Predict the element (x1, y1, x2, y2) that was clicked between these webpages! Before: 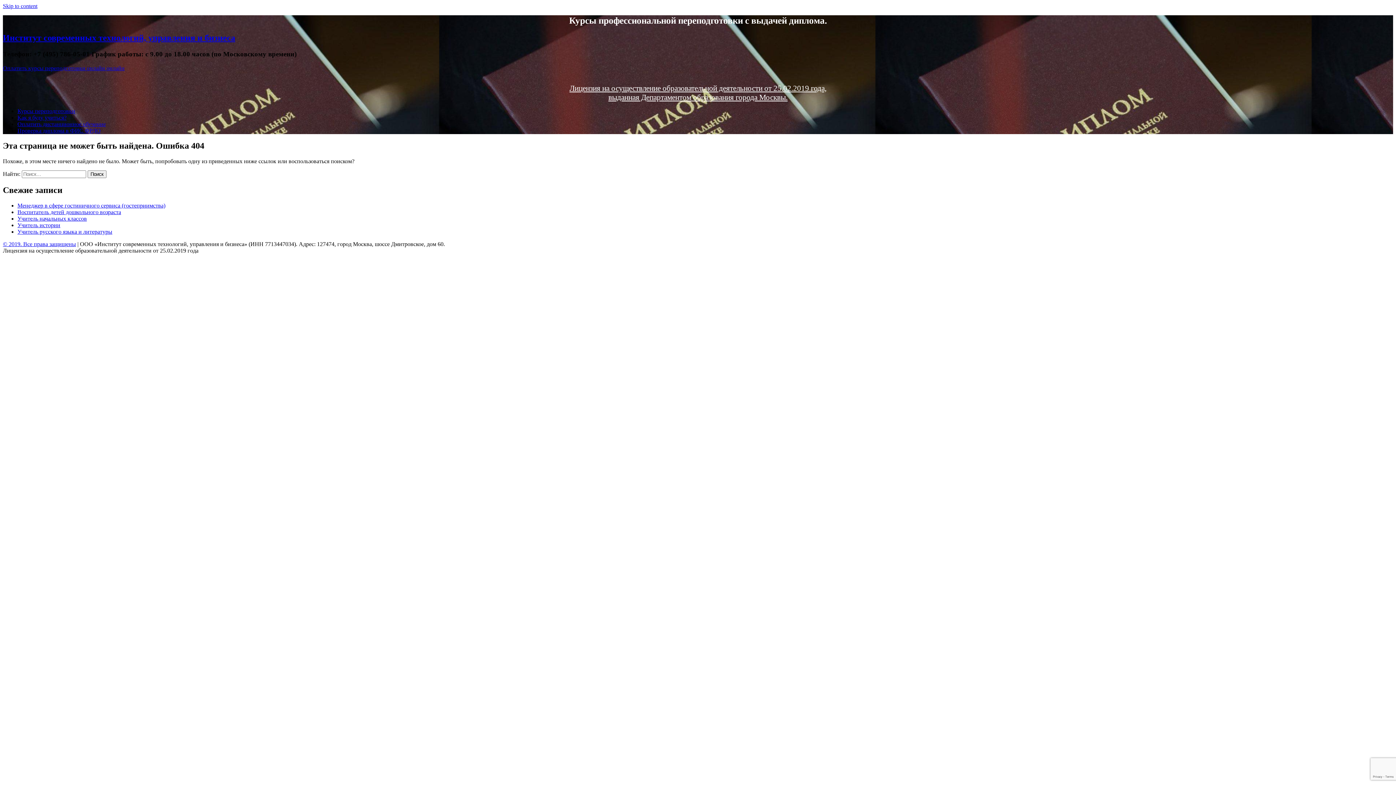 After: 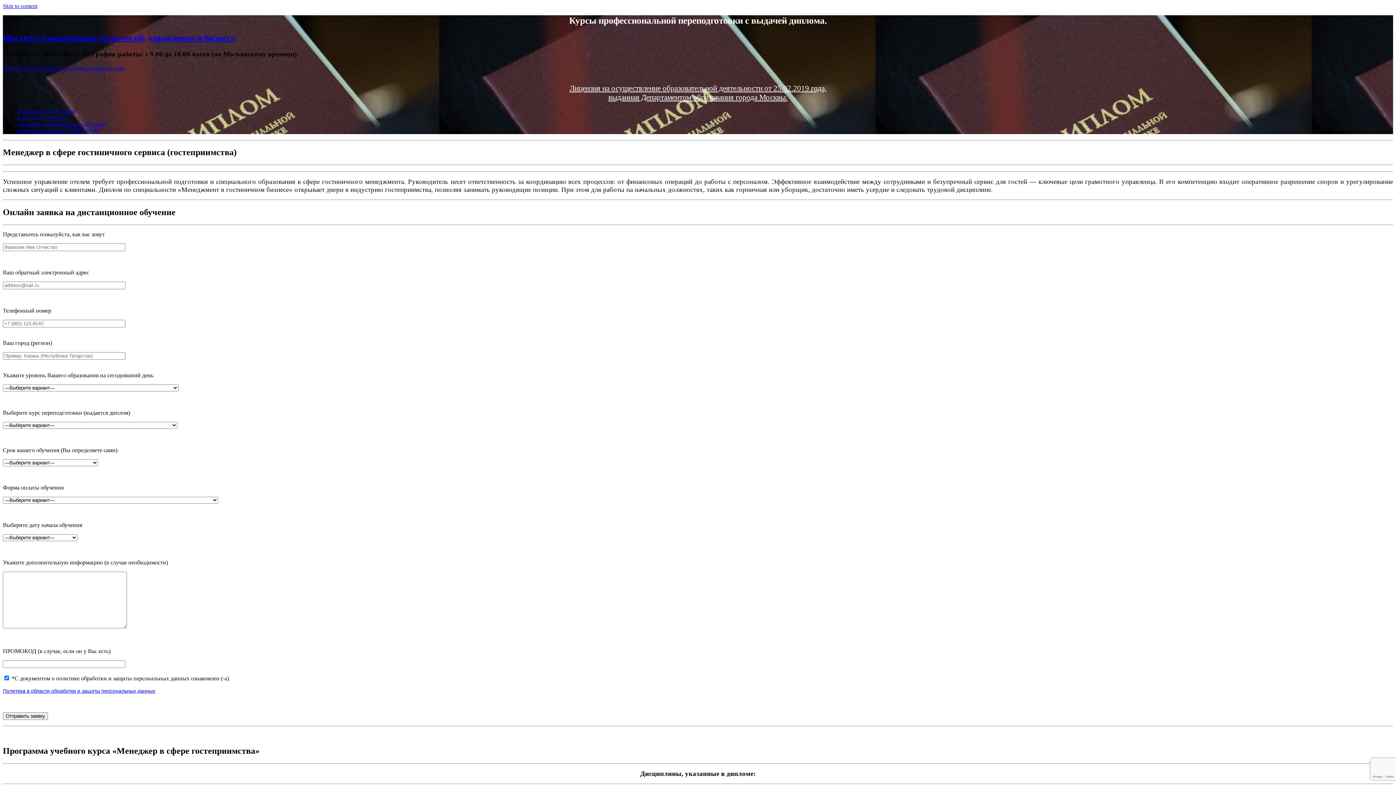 Action: label: Менеджер в сфере гостиничного сервиса (гостеприимства) bbox: (17, 202, 165, 208)